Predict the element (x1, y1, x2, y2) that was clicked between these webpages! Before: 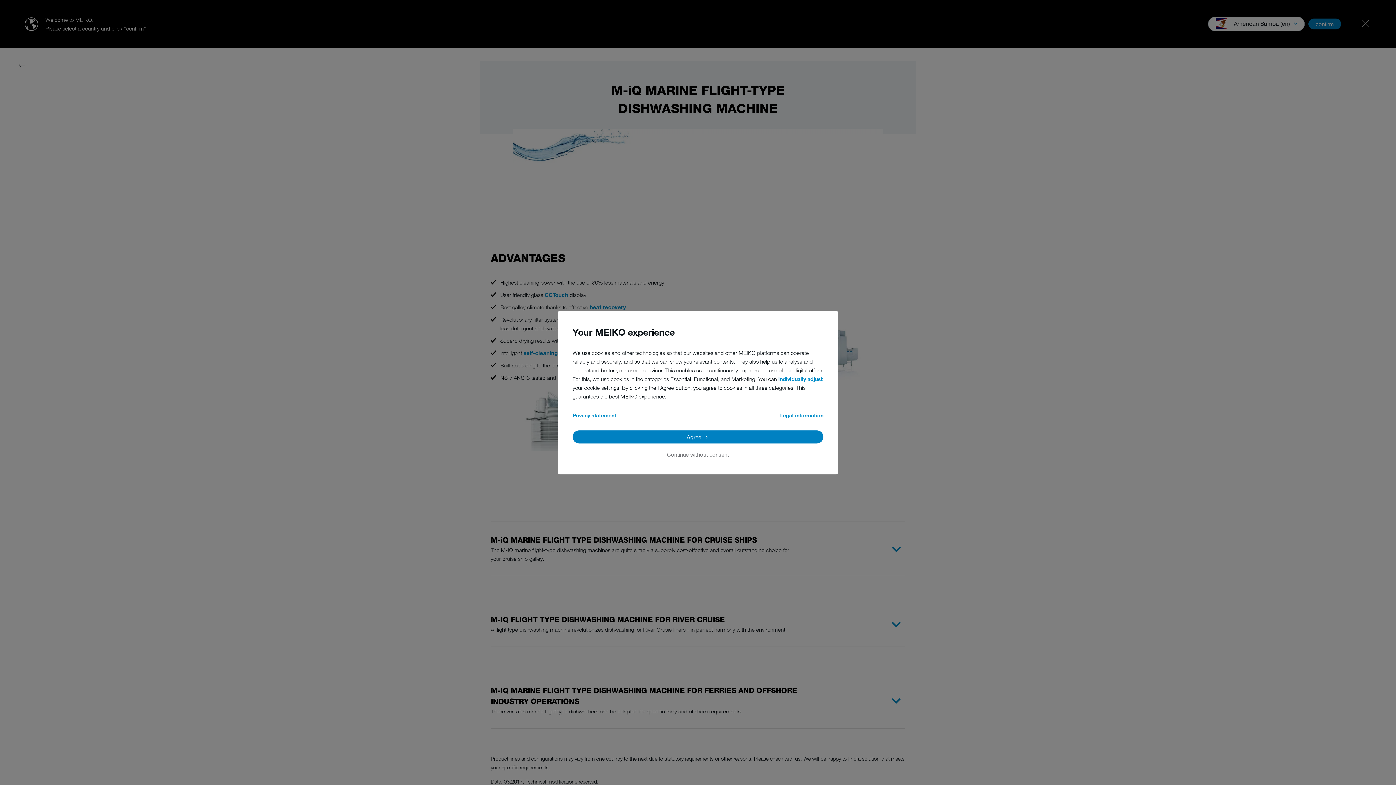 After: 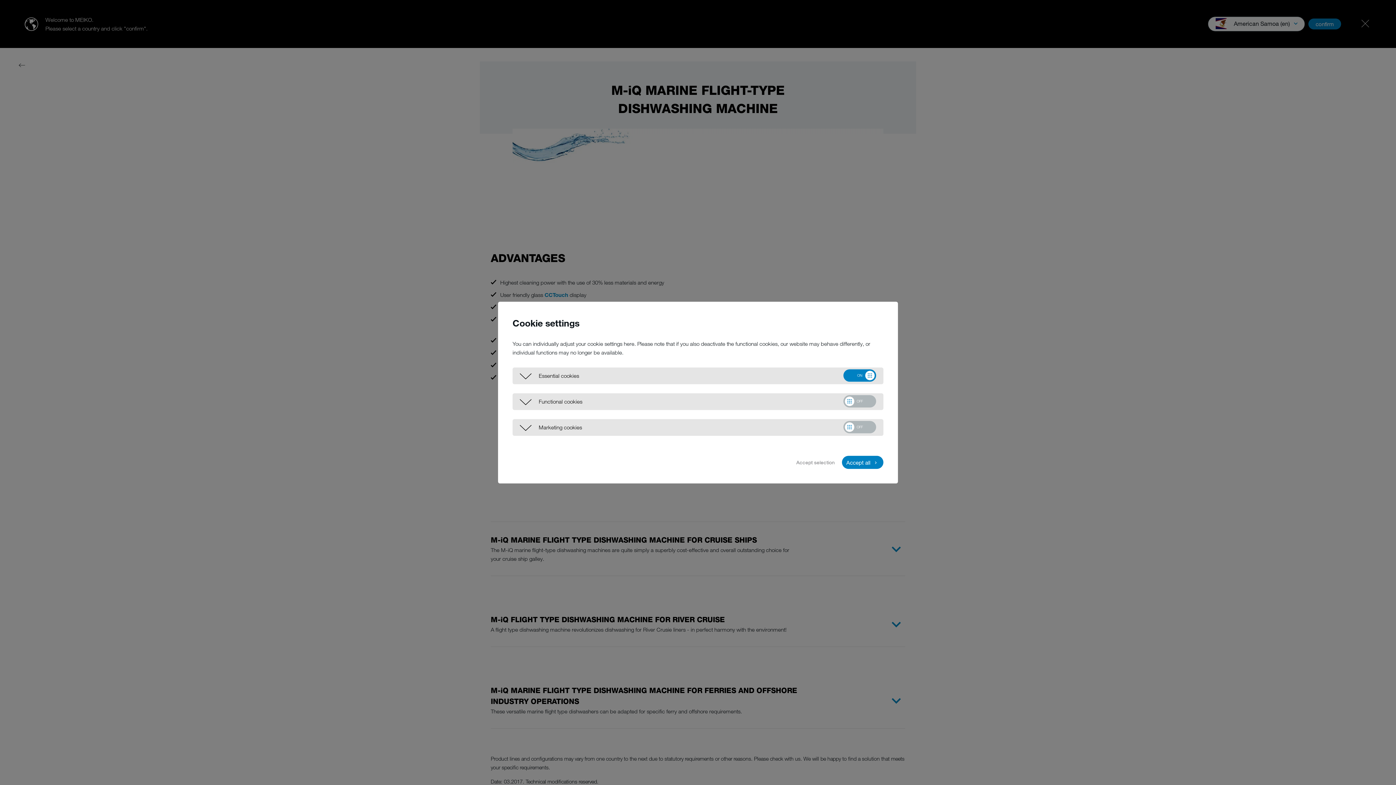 Action: label: individually adjust bbox: (778, 375, 822, 383)